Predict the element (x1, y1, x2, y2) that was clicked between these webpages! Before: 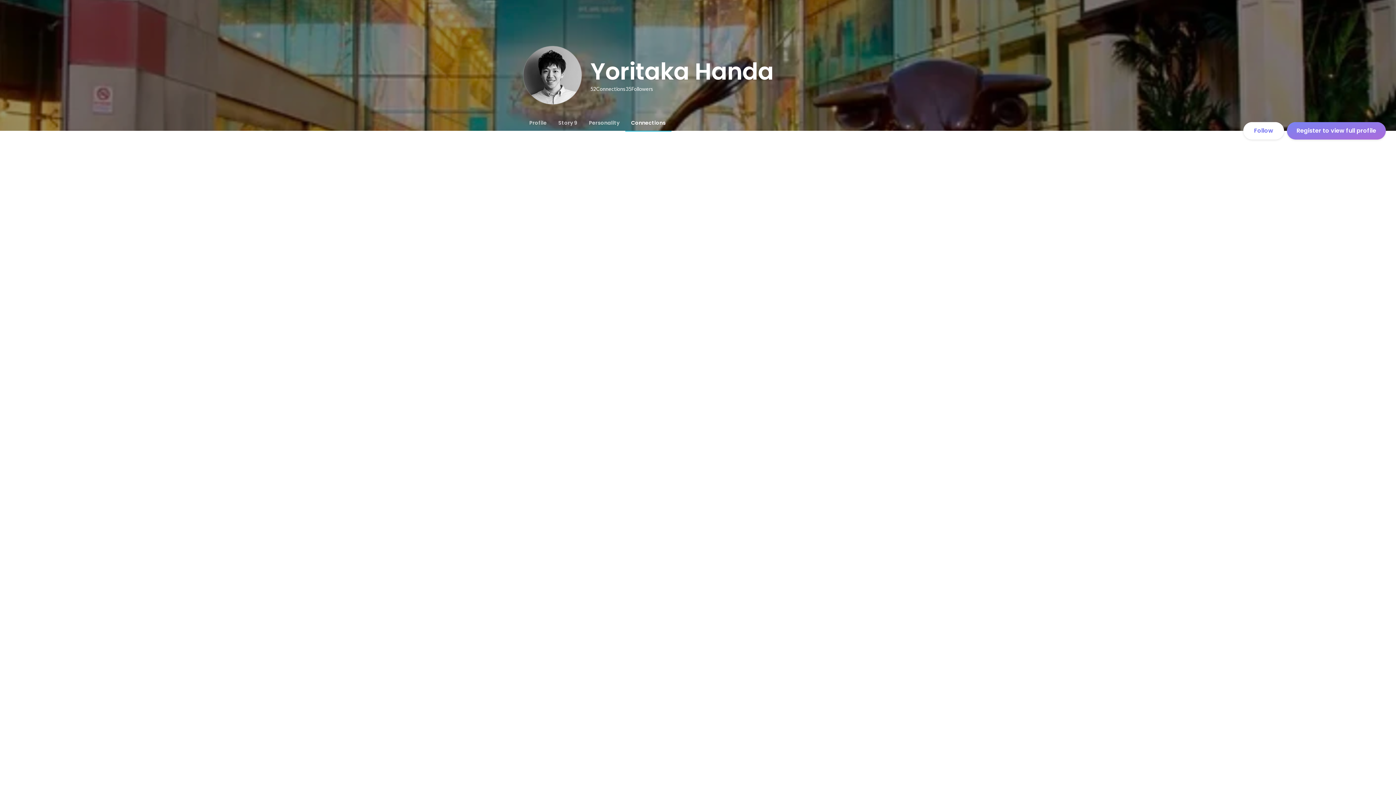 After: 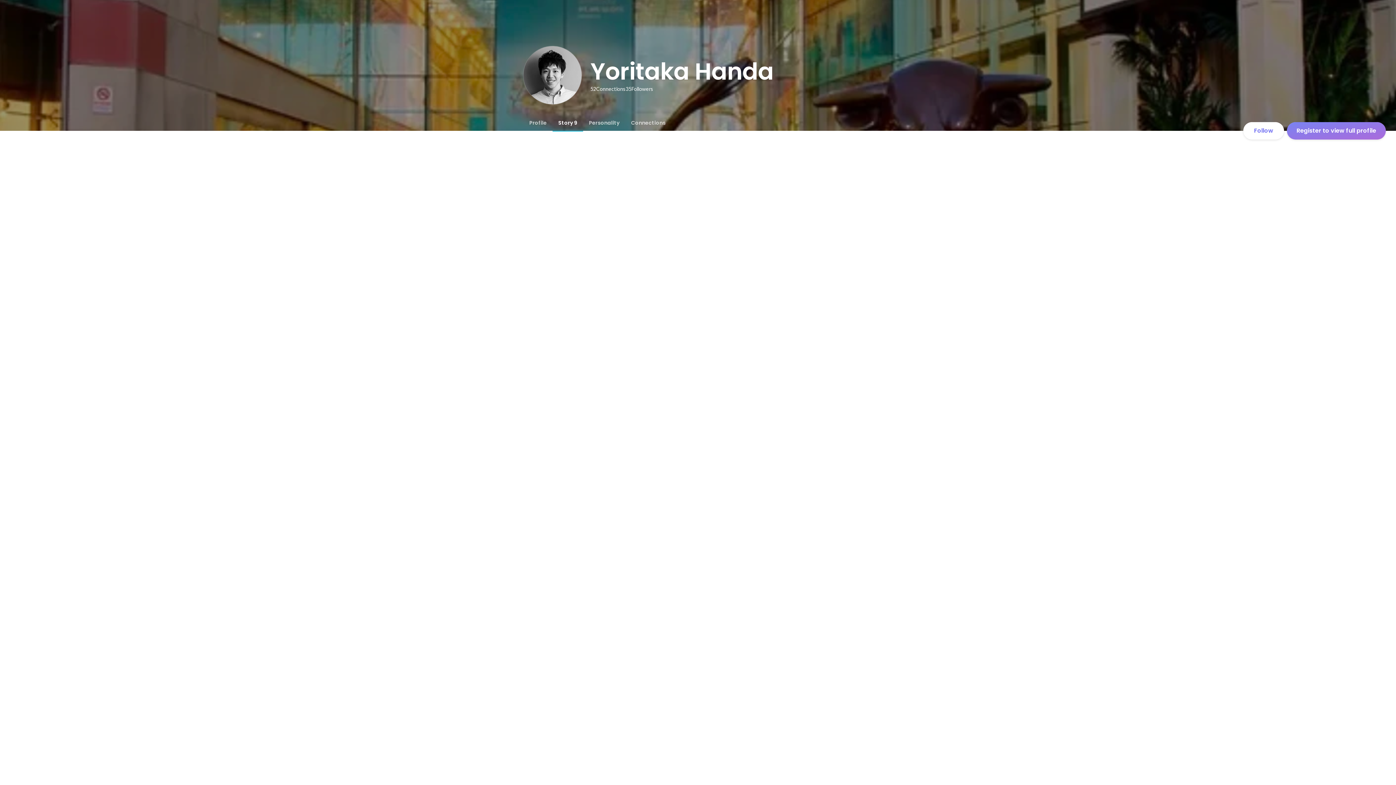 Action: label: Story 9 bbox: (552, 114, 583, 130)